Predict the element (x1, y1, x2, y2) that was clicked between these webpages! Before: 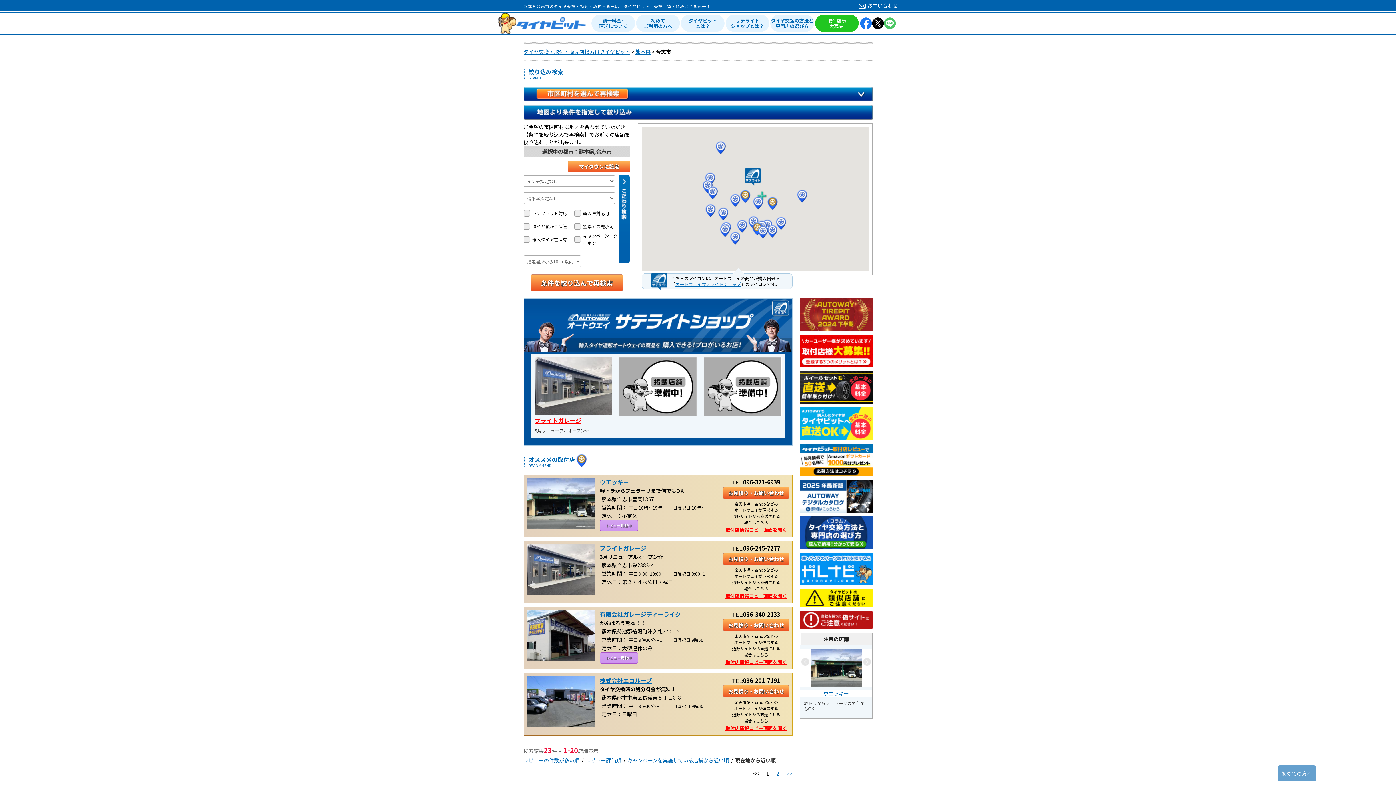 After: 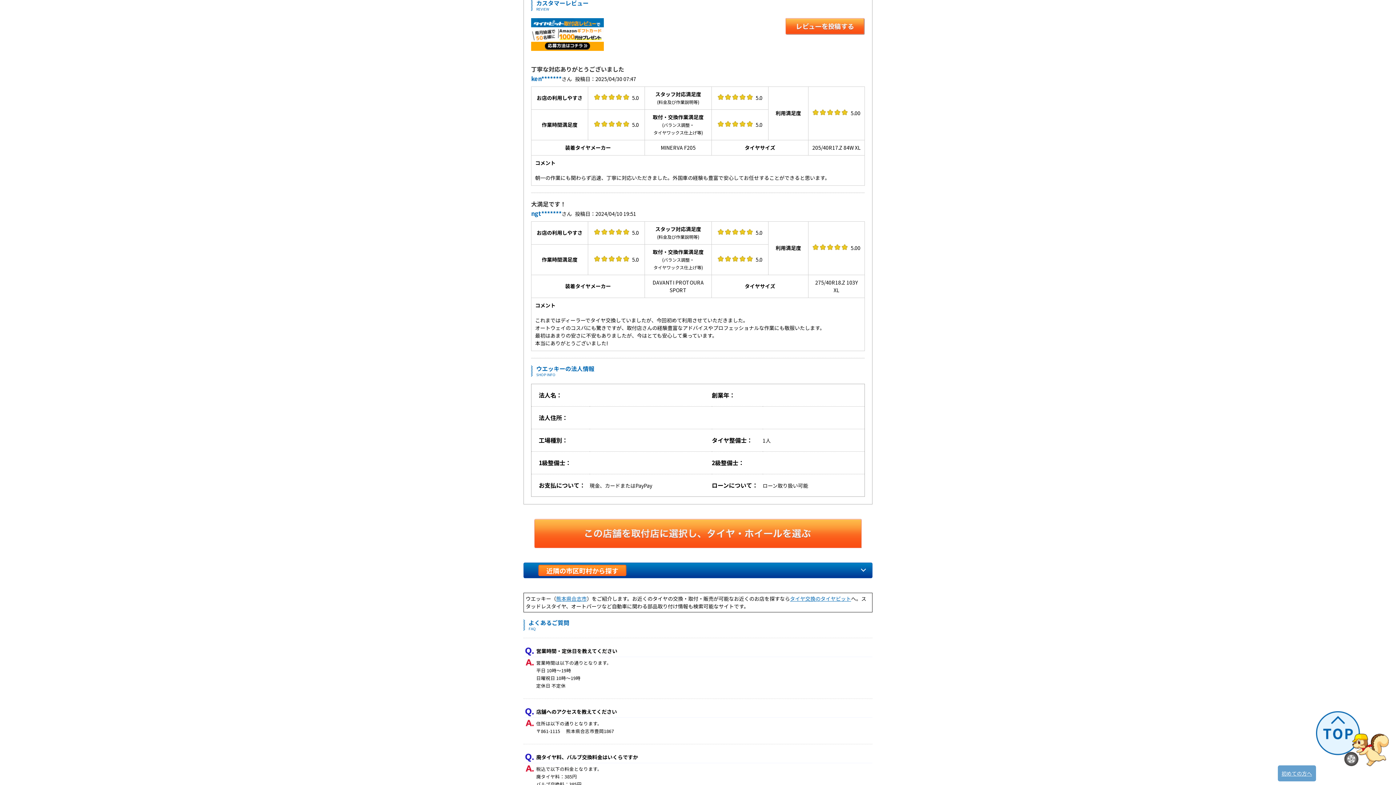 Action: bbox: (600, 520, 638, 531) label: レビュー掲載中